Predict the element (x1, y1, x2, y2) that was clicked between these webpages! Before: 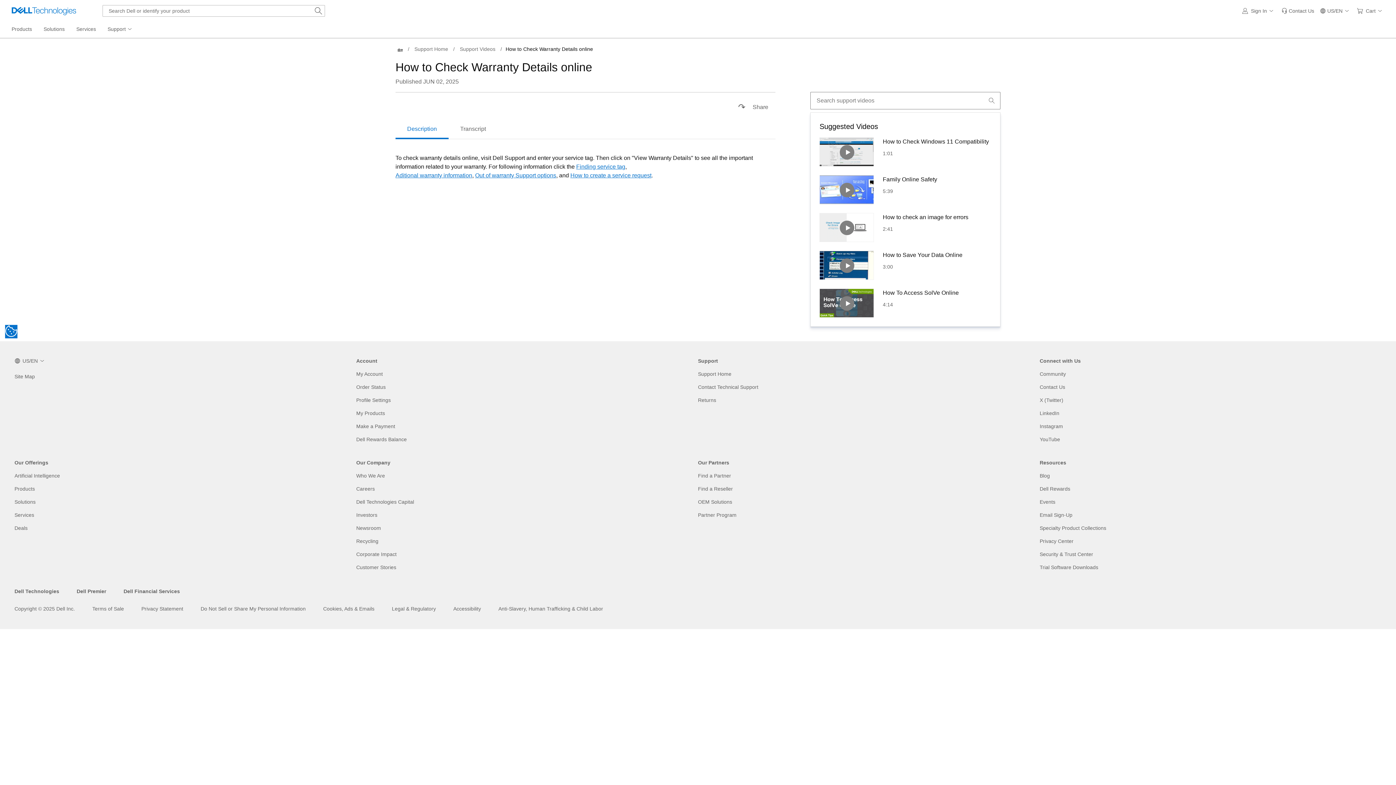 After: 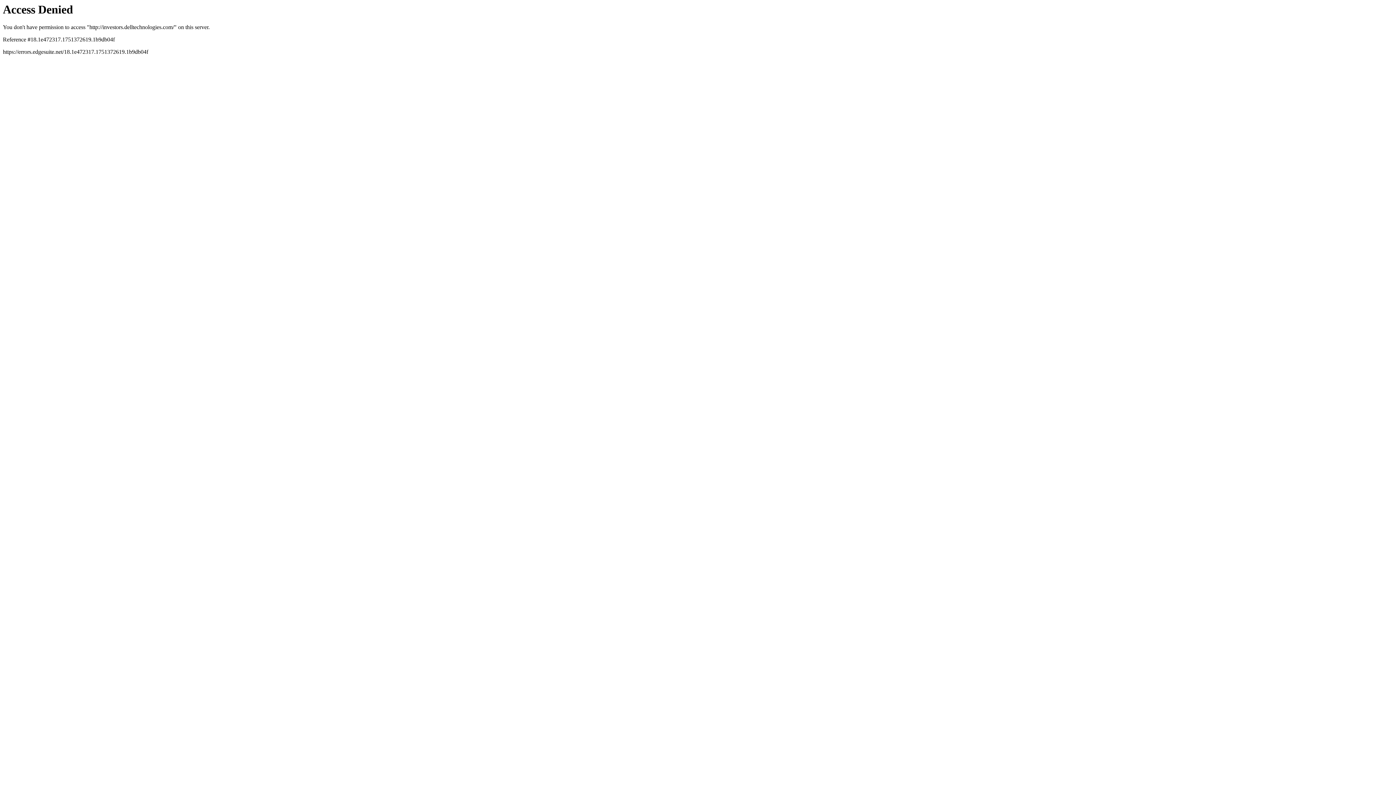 Action: bbox: (356, 511, 377, 518) label: Investors